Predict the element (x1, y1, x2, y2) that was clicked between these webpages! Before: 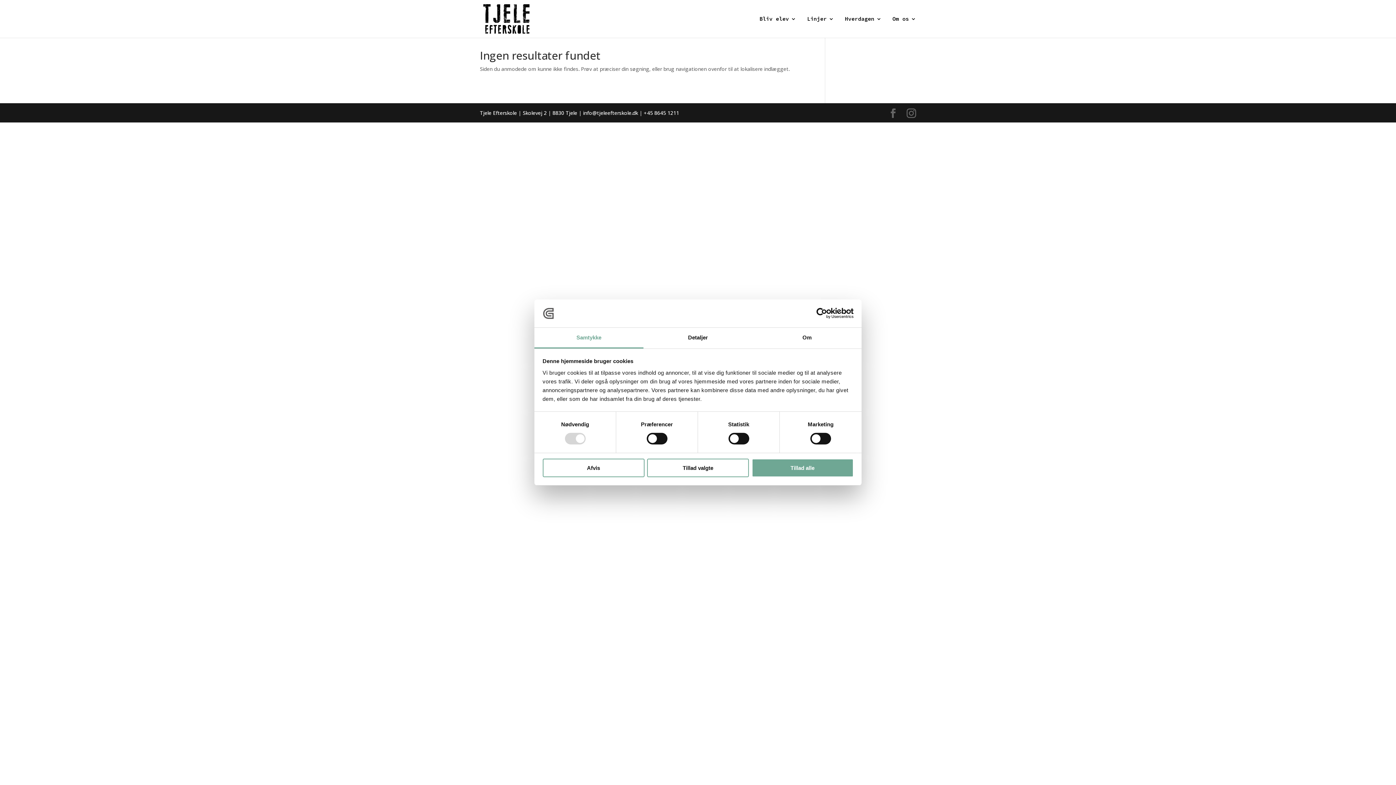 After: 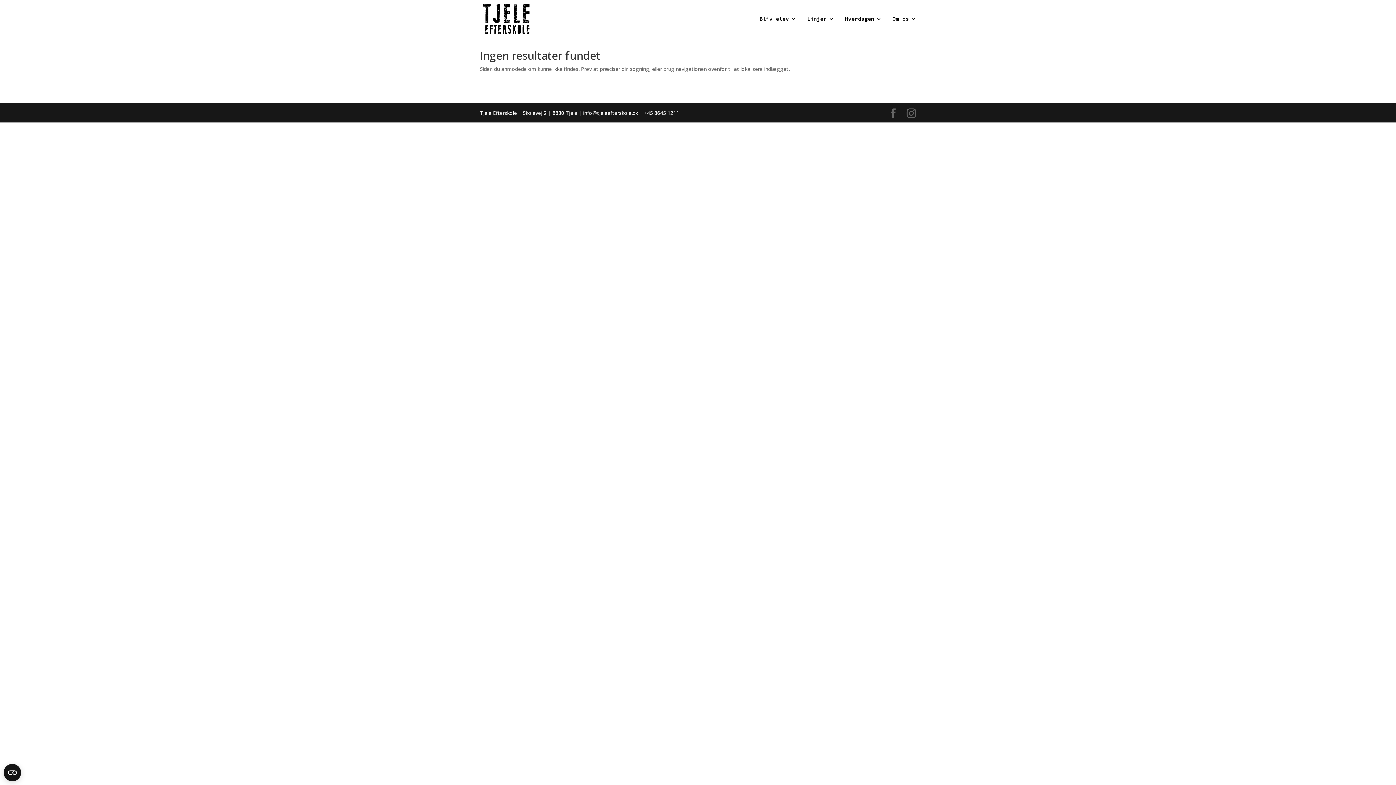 Action: bbox: (751, 458, 853, 477) label: Tillad alle